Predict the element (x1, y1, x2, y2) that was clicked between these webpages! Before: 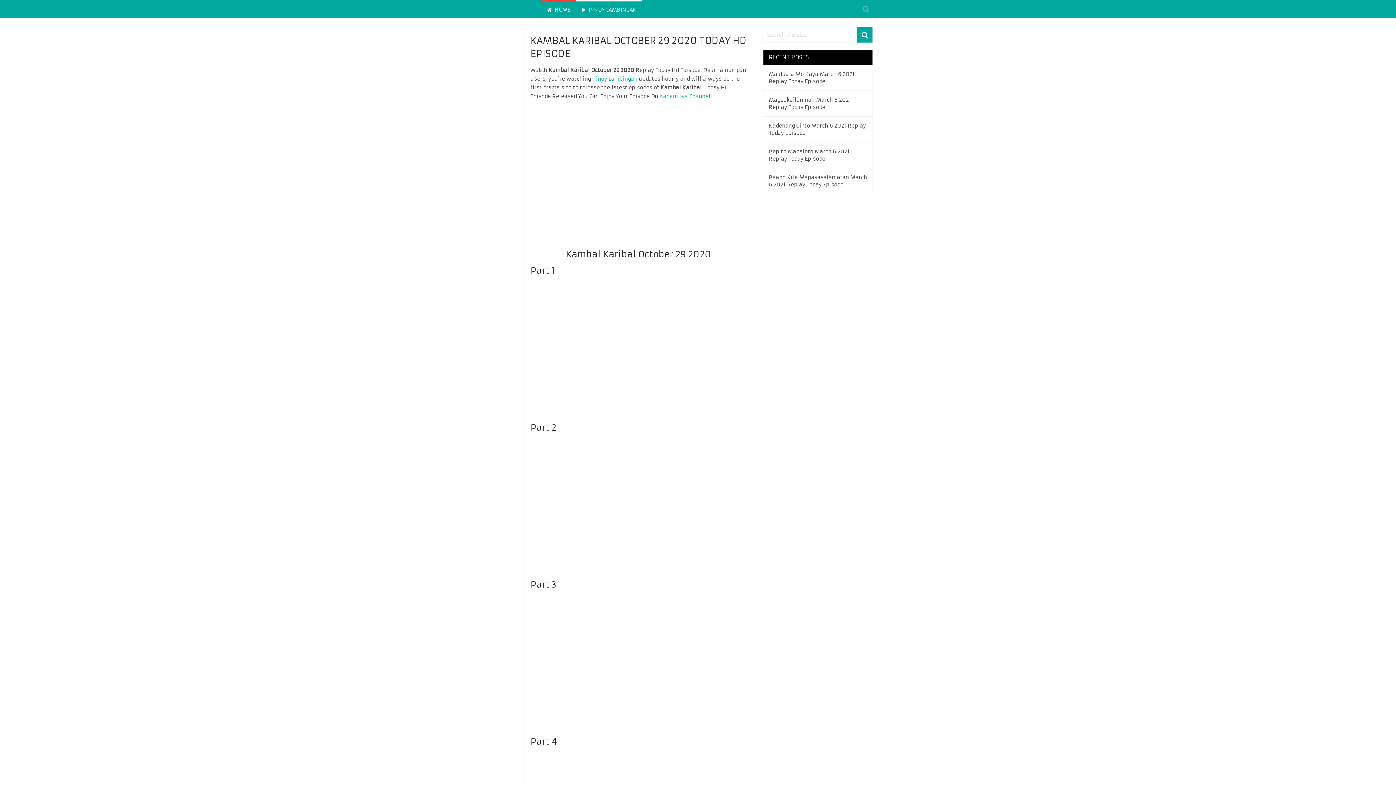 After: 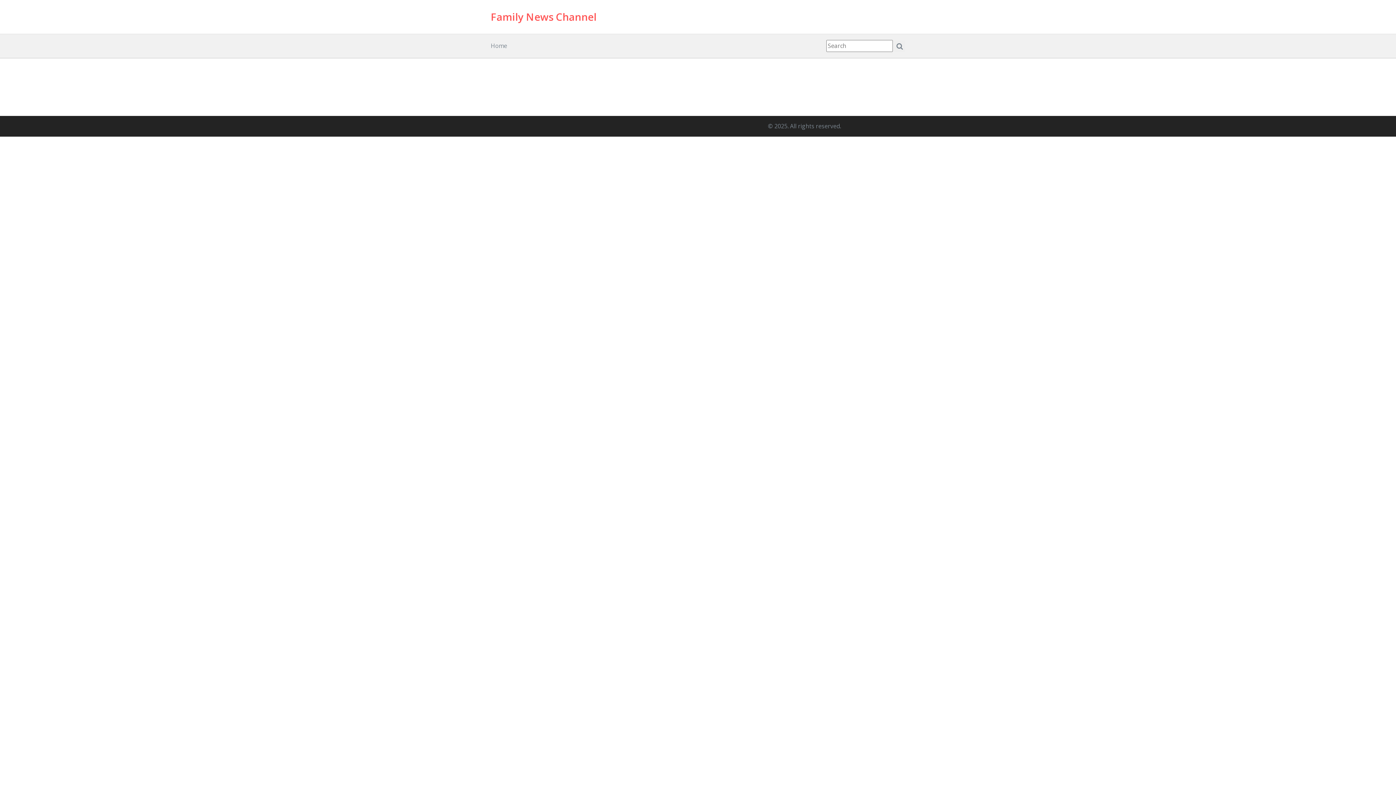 Action: label:  HOME bbox: (541, 0, 576, 18)